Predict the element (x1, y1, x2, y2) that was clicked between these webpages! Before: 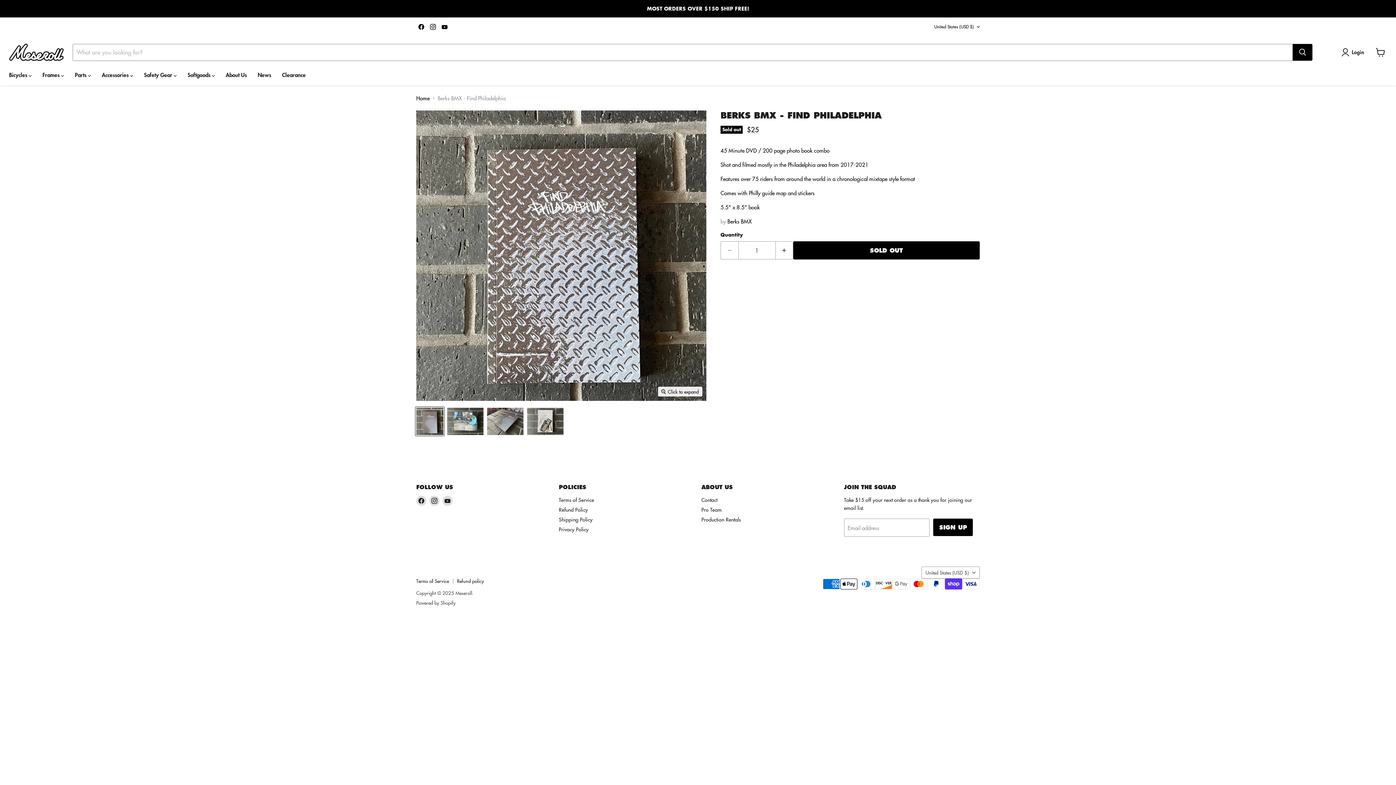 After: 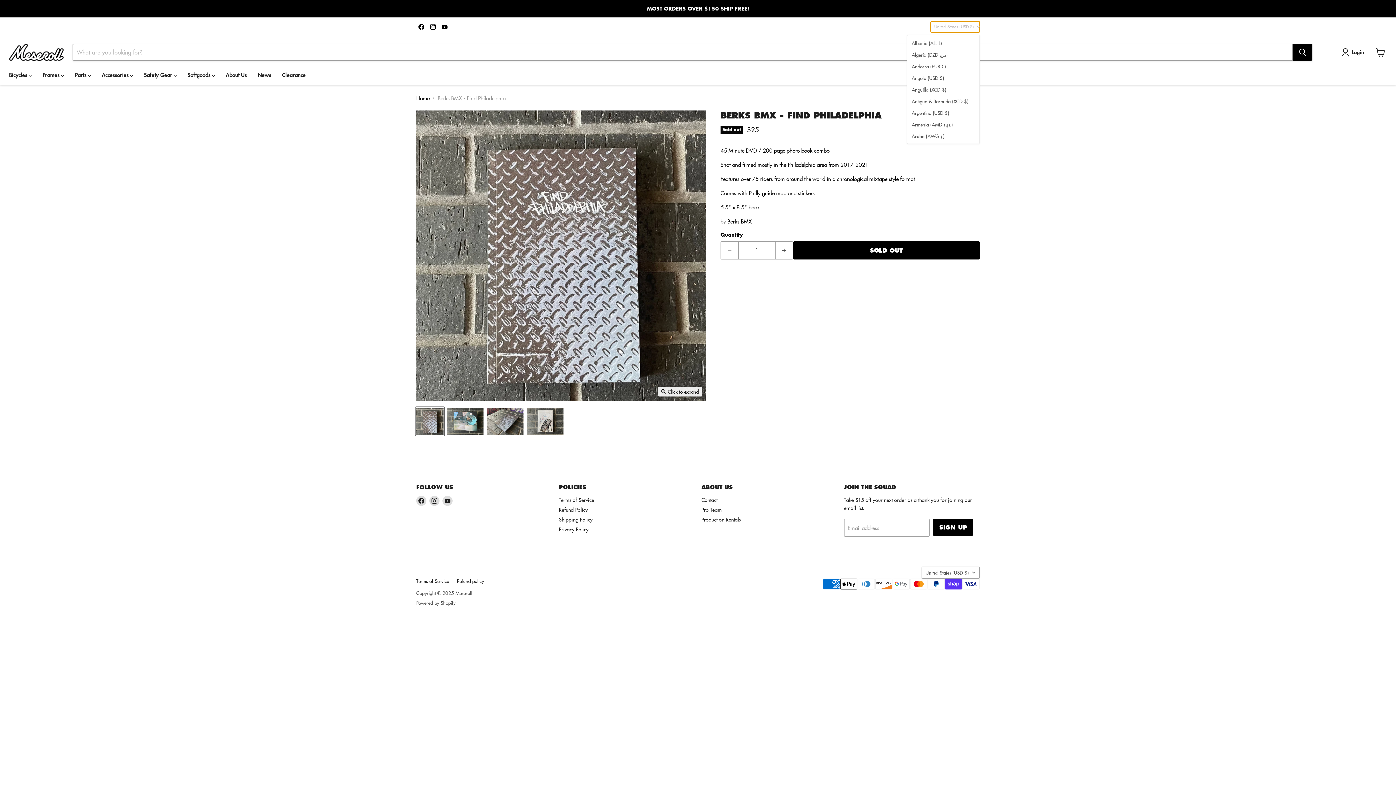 Action: label: United States (USD $) bbox: (930, 21, 980, 32)